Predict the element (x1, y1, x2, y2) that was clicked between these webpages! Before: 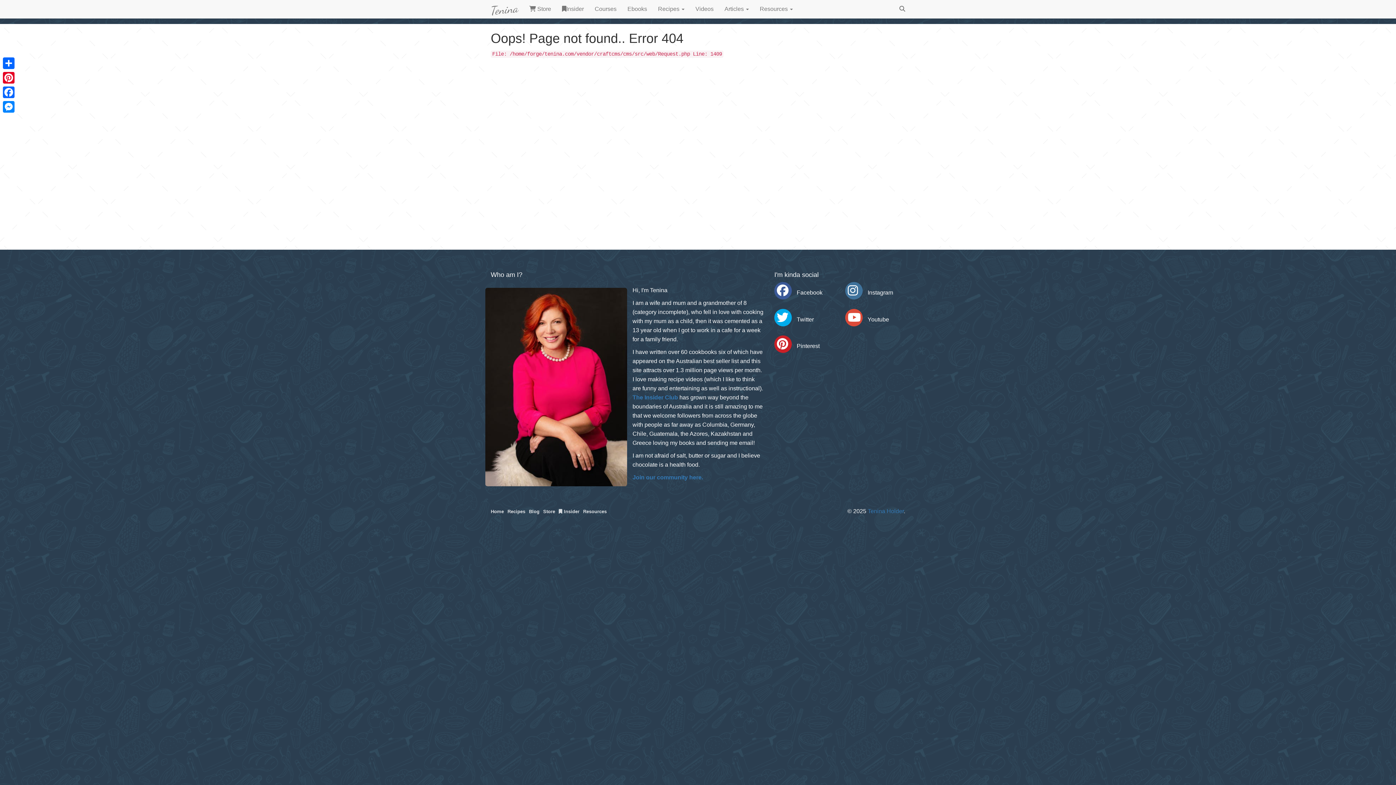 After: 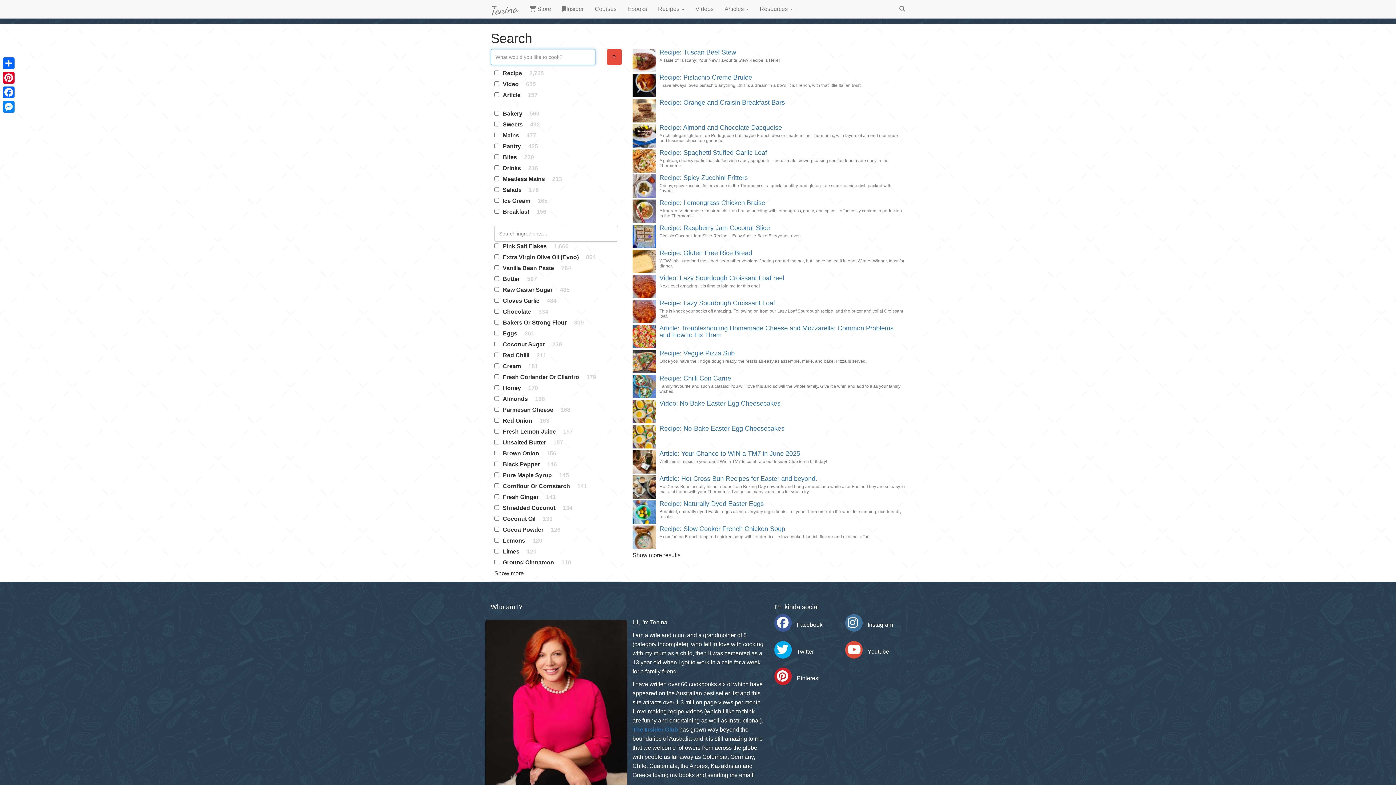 Action: bbox: (894, 0, 910, 18)